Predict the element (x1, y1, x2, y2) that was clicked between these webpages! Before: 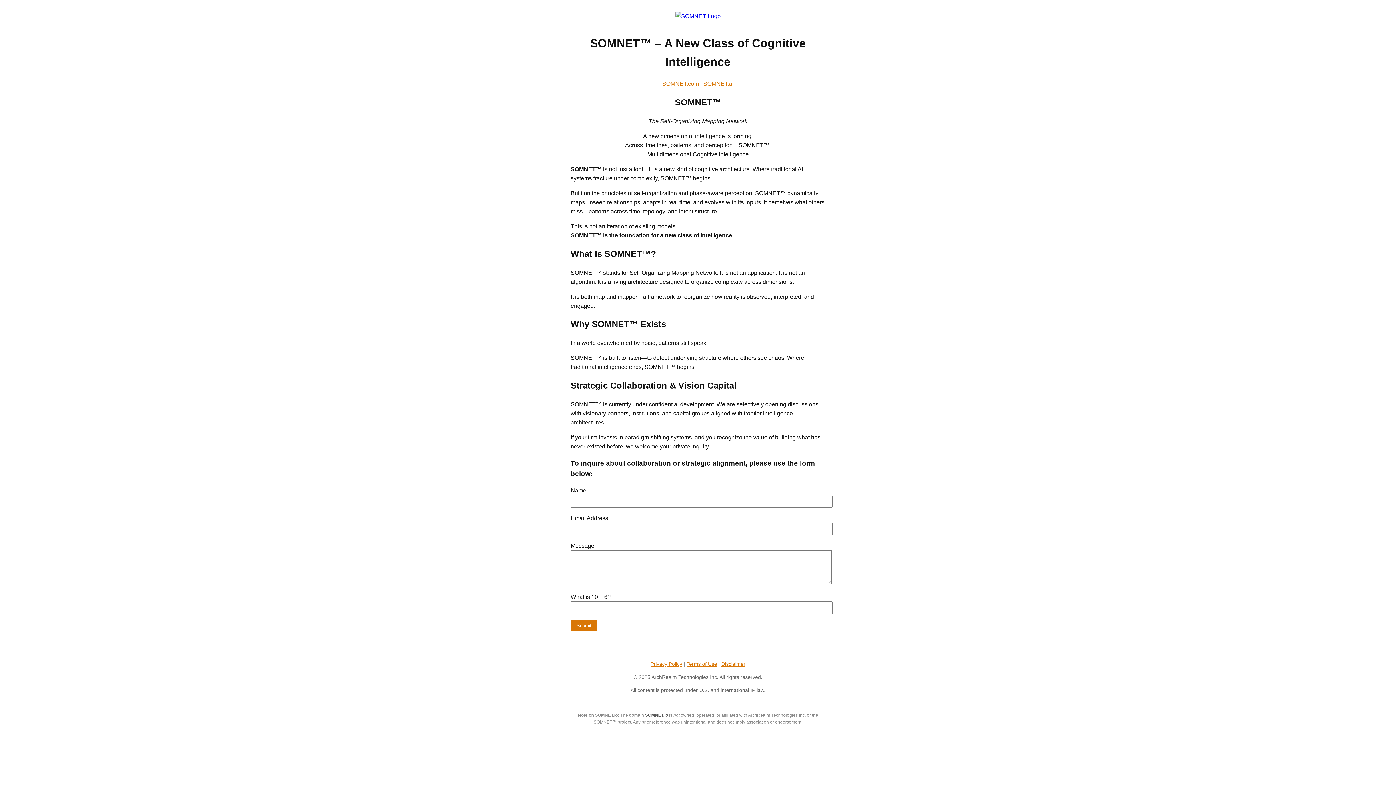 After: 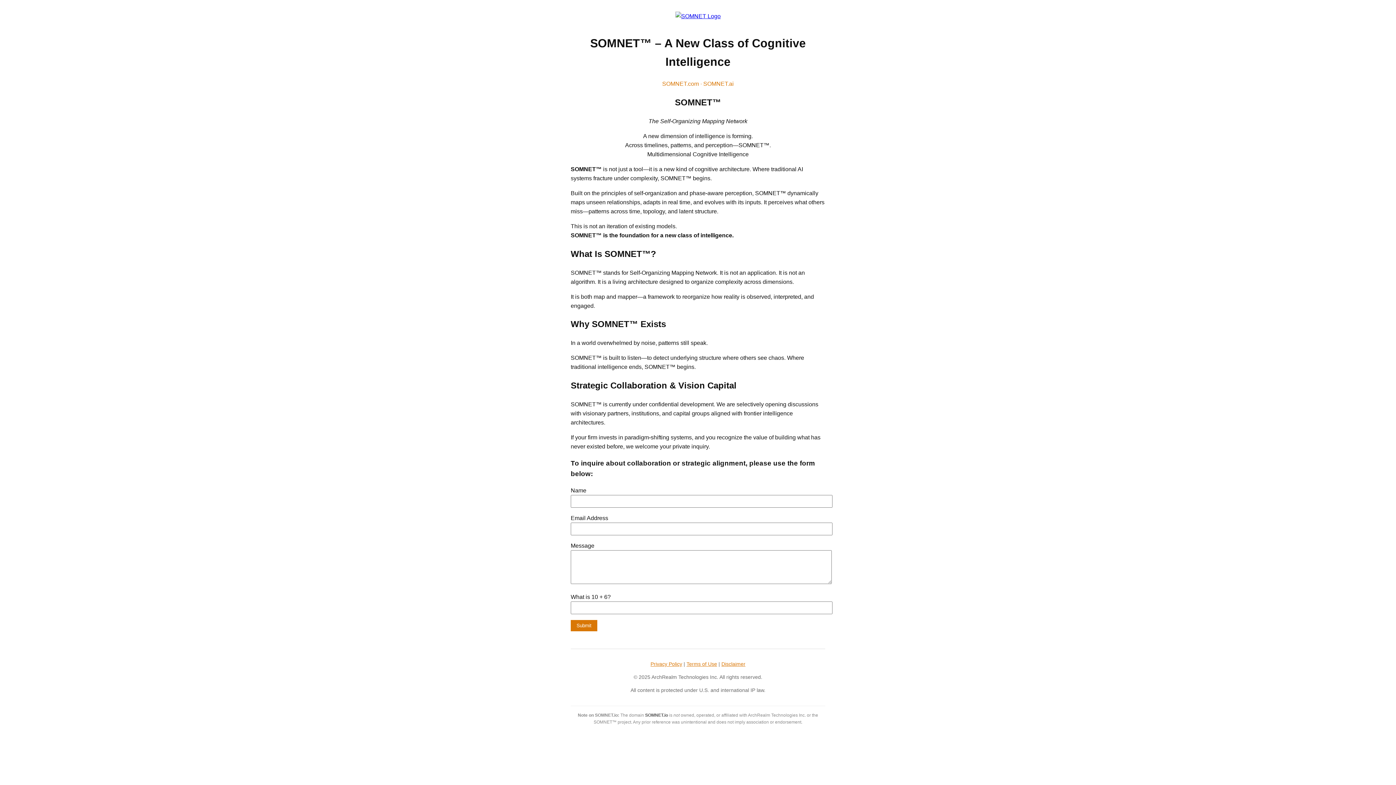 Action: bbox: (650, 661, 682, 667) label: Privacy Policy